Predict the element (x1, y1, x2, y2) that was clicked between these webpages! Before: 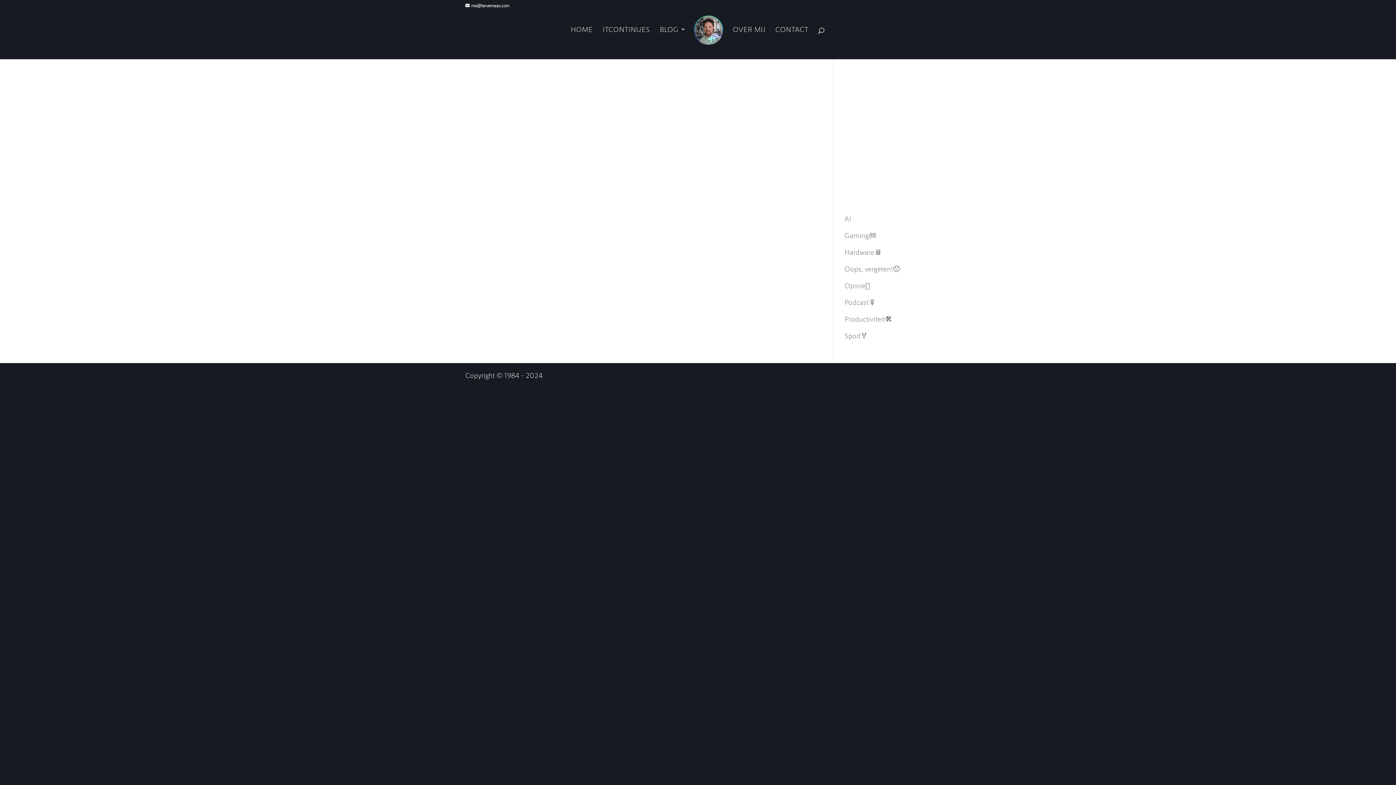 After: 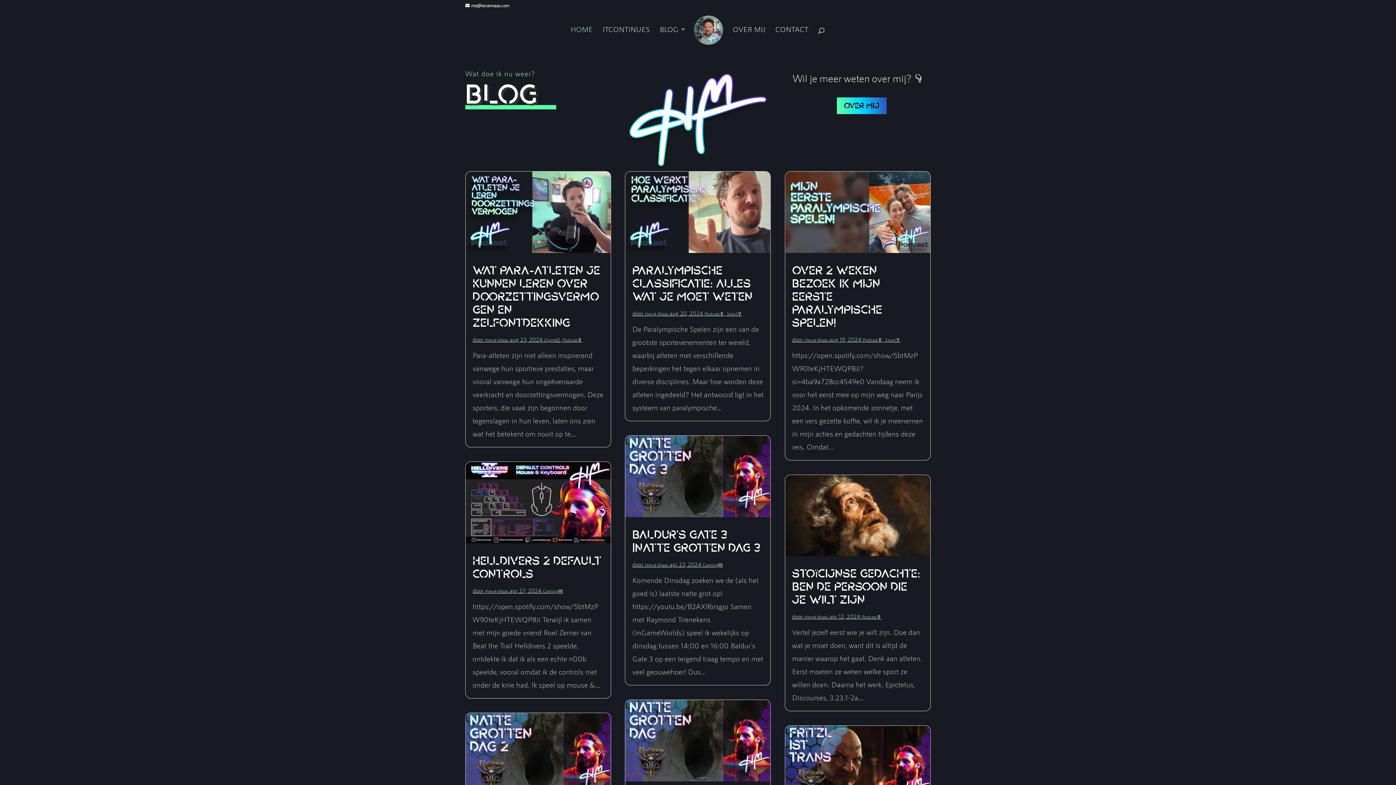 Action: bbox: (570, 26, 592, 46) label: HOME